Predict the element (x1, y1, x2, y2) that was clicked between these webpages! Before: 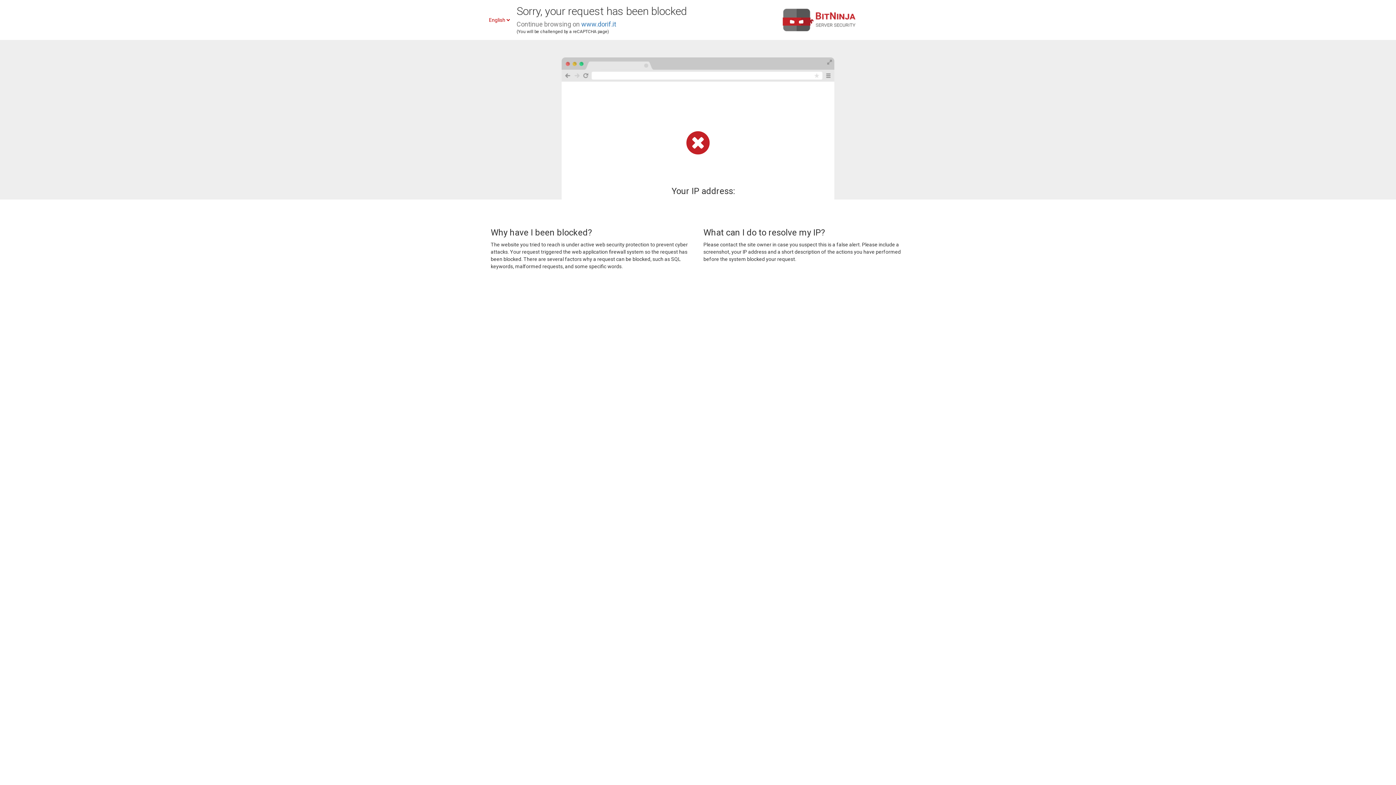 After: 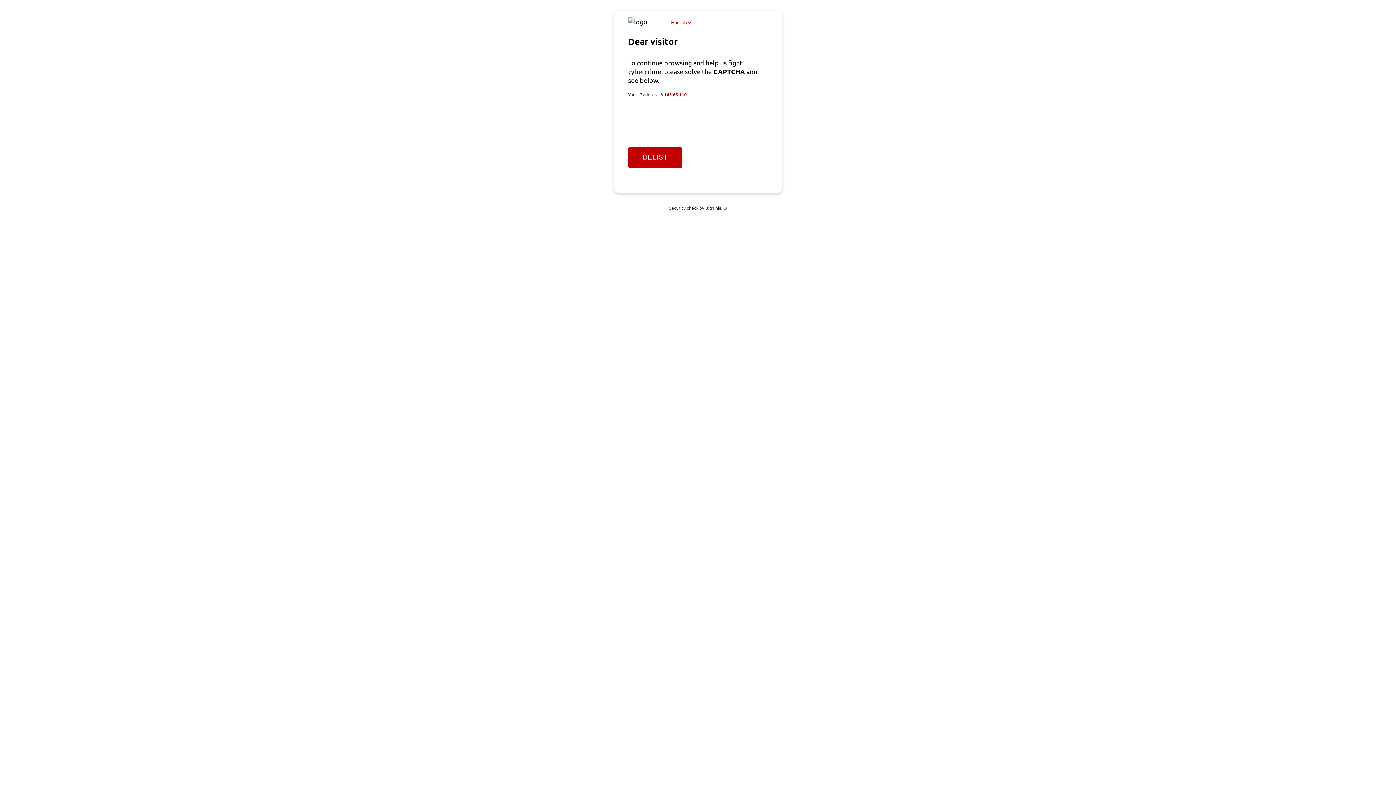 Action: bbox: (581, 20, 616, 28) label: www.dorif.it